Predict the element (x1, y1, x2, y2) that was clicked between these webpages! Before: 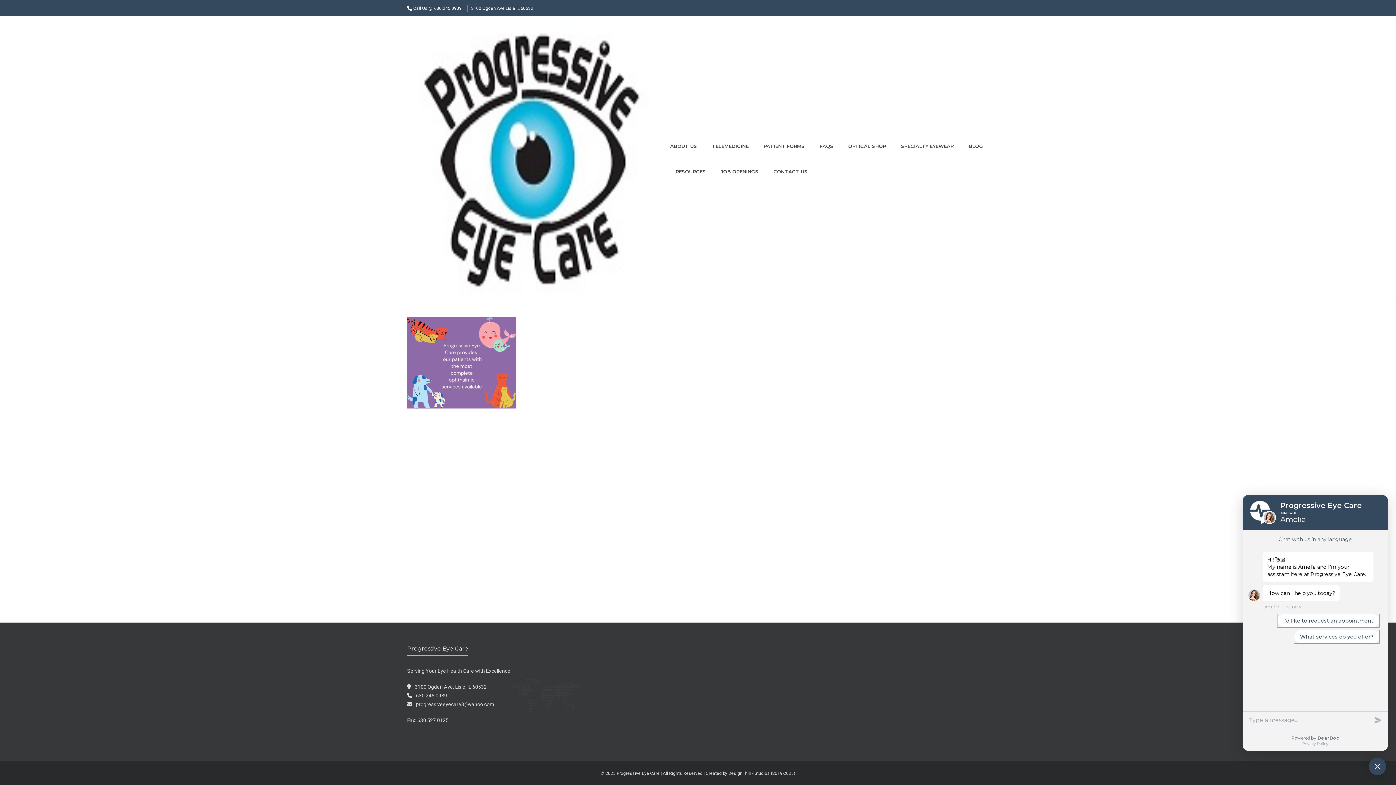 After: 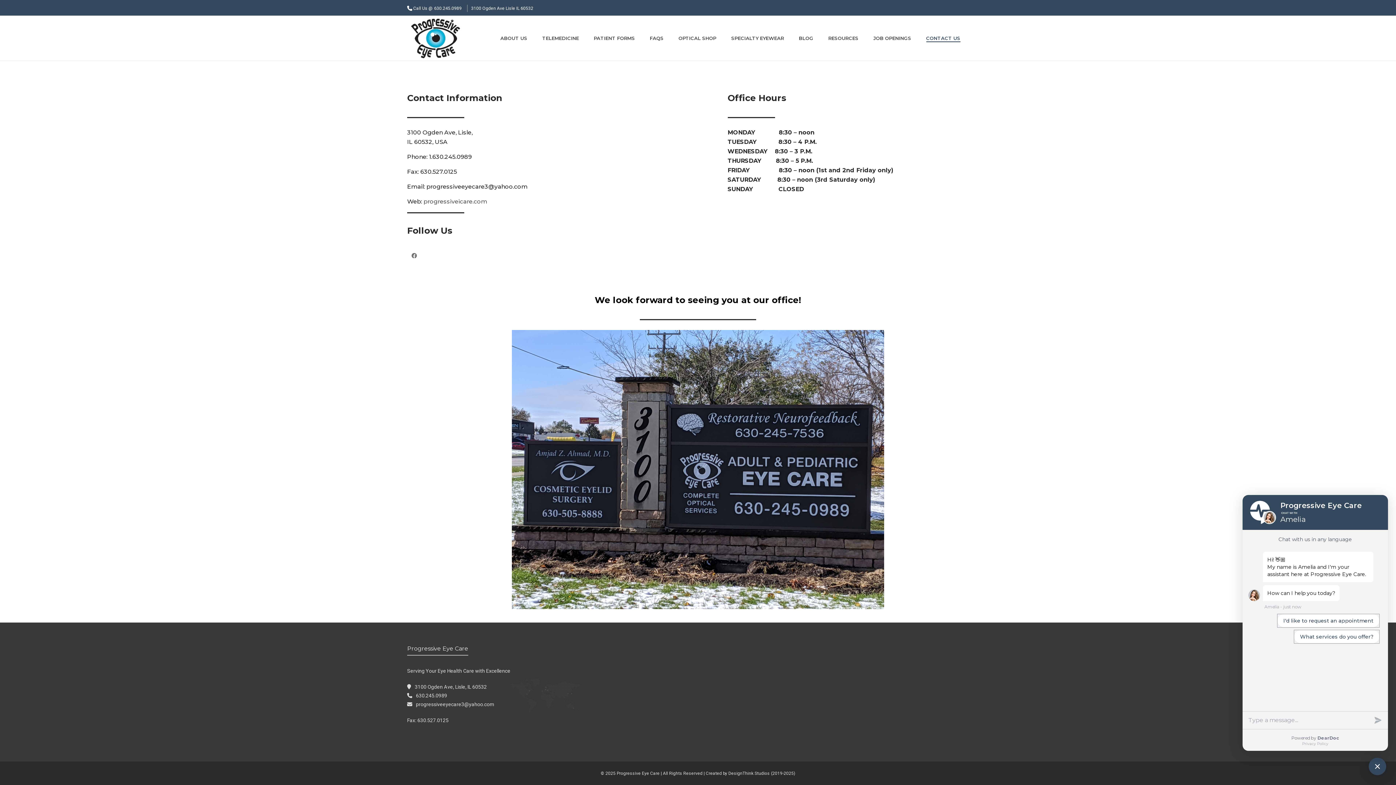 Action: bbox: (769, 158, 811, 184) label: CONTACT US